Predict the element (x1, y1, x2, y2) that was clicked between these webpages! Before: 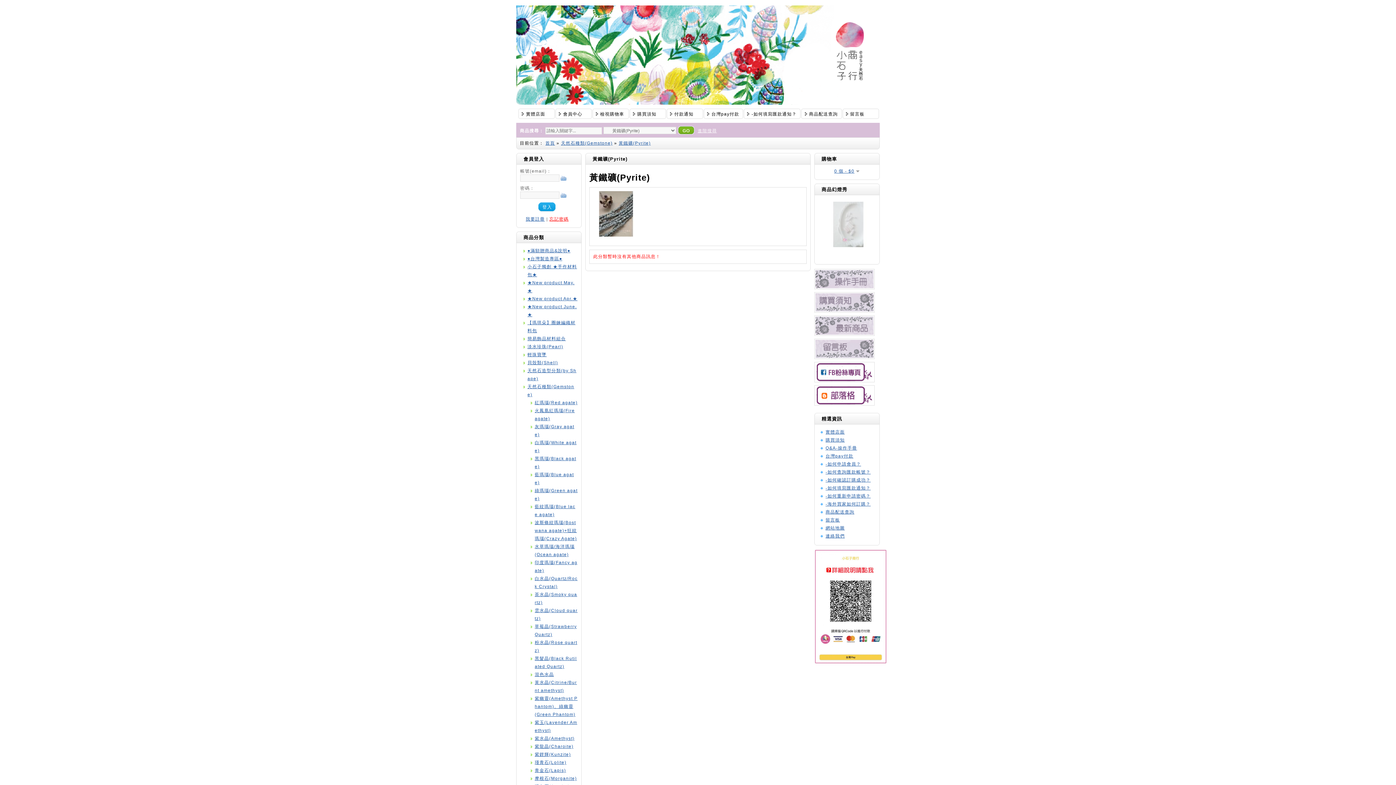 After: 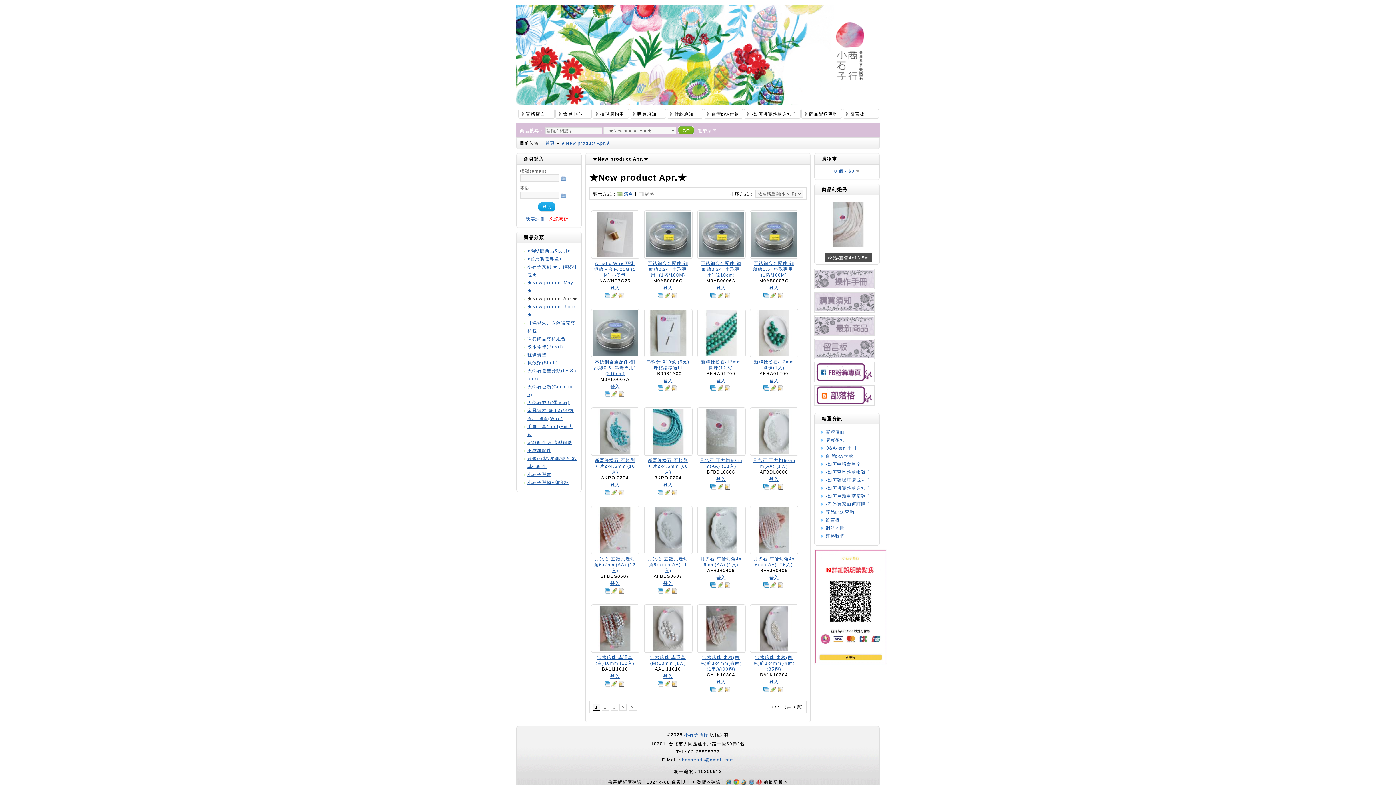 Action: label: ★New product Apr.★ bbox: (527, 296, 577, 301)